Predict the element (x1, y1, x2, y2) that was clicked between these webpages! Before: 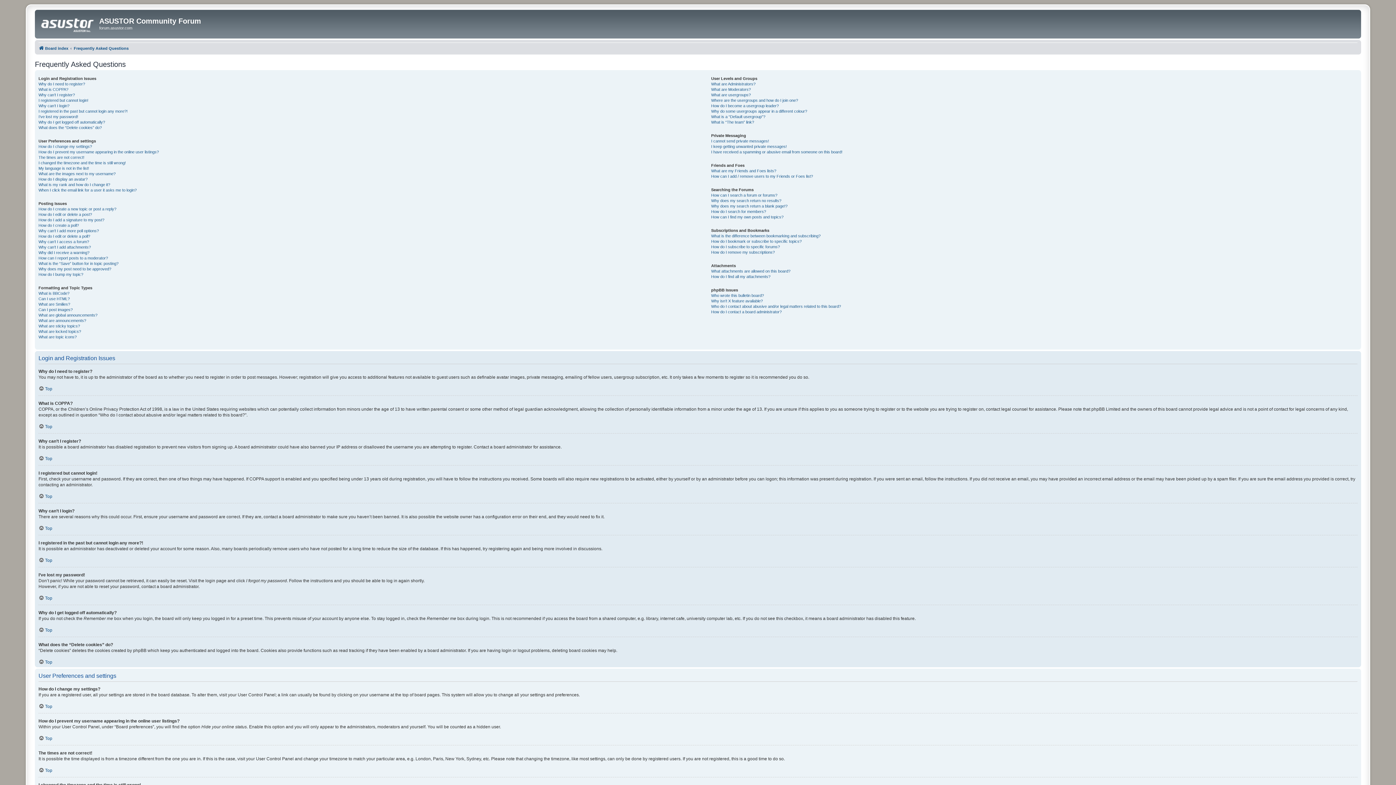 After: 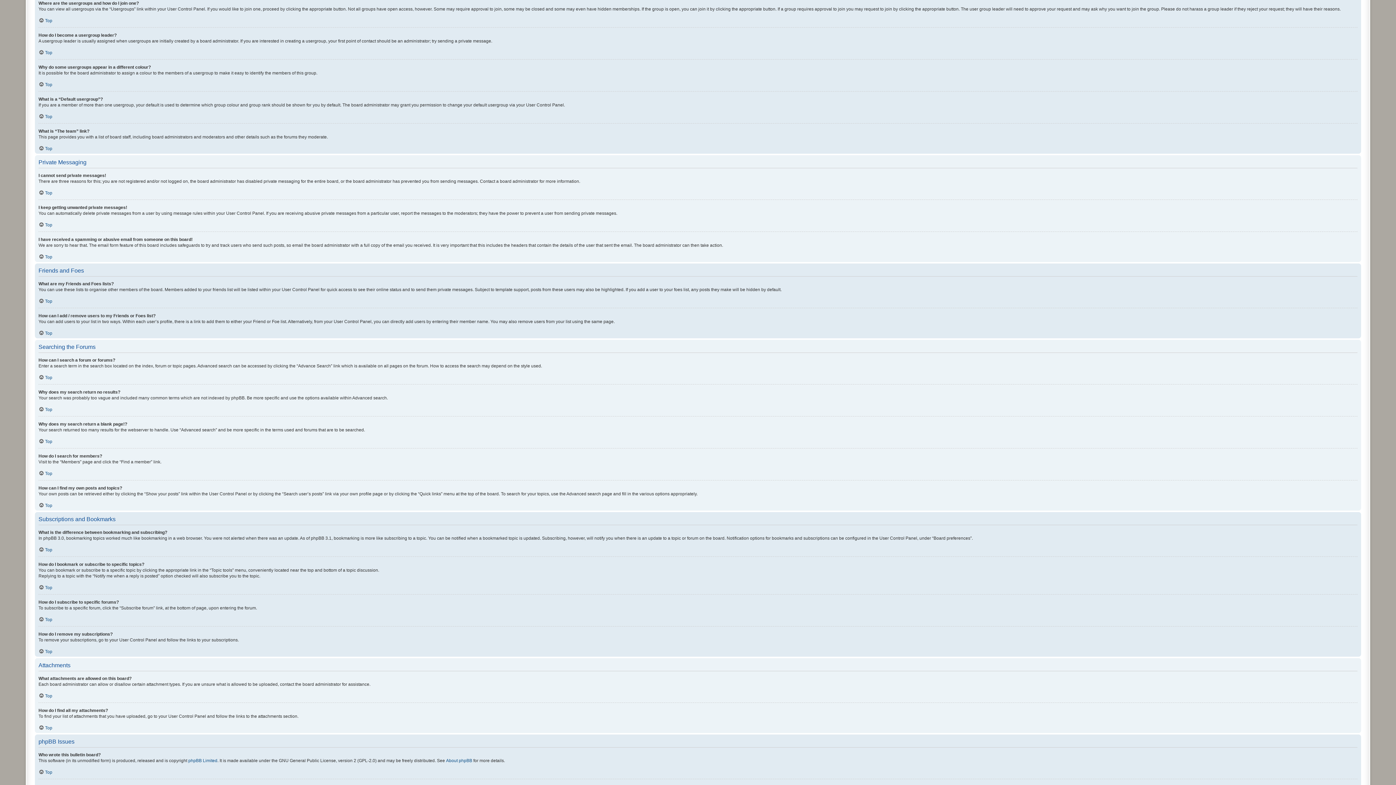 Action: label: Where are the usergroups and how do I join one? bbox: (711, 97, 798, 103)